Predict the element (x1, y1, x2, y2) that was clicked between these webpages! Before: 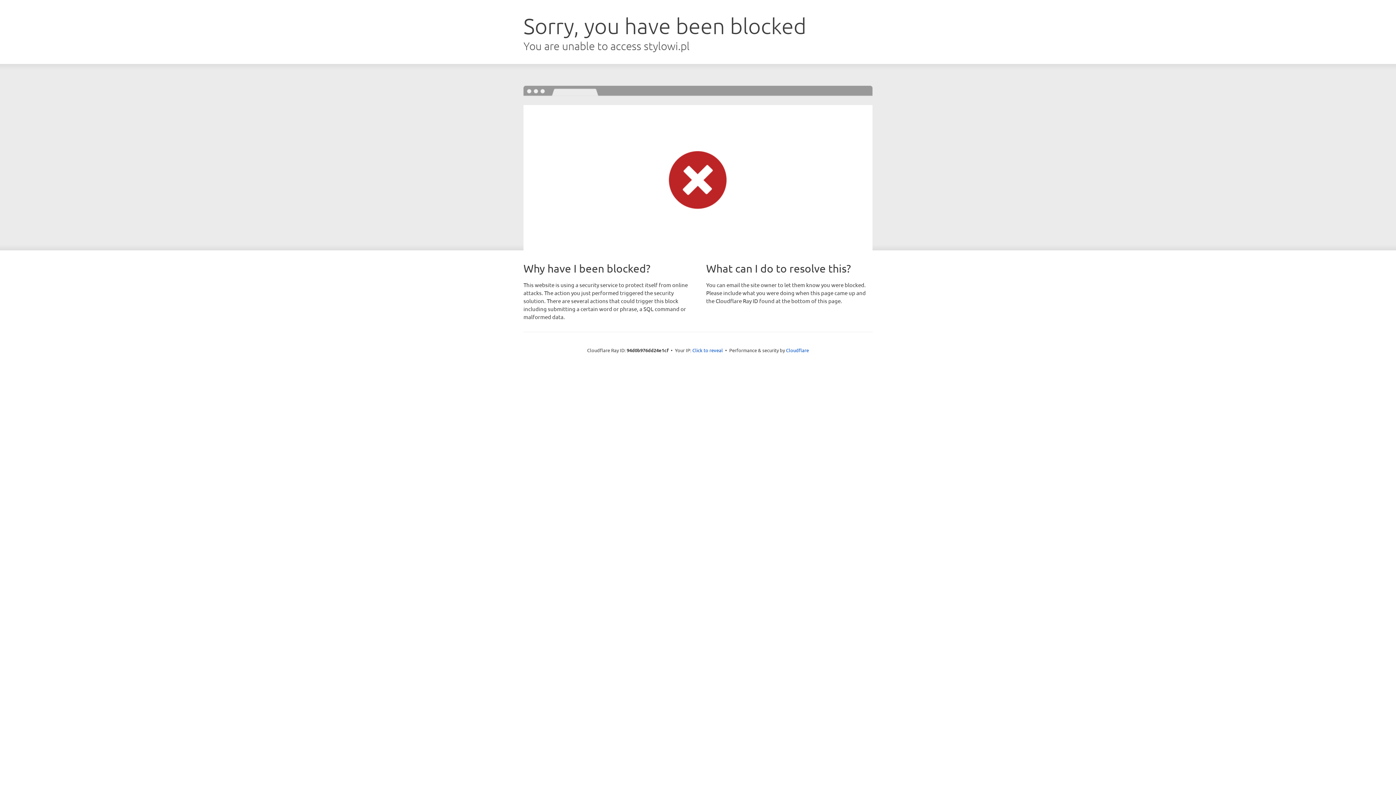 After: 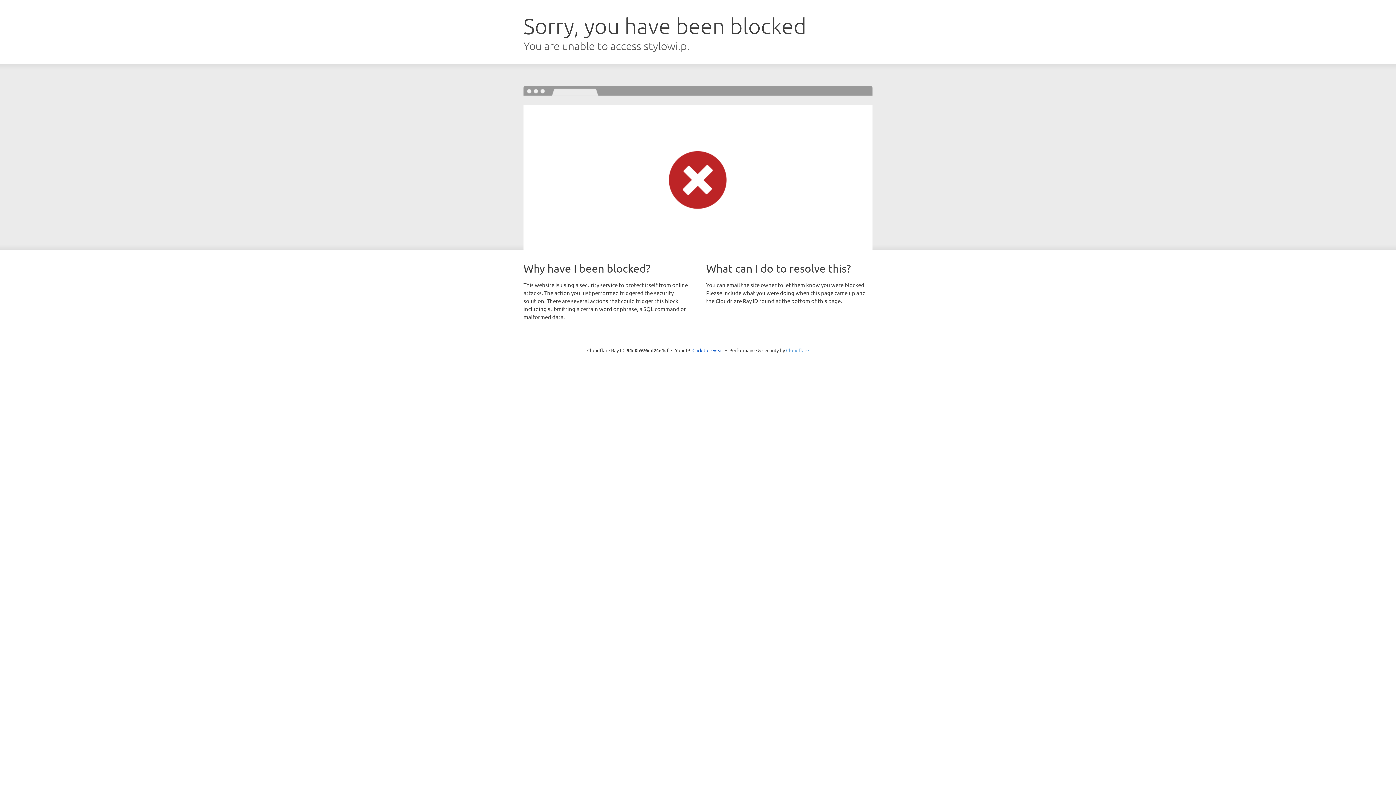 Action: label: Cloudflare bbox: (786, 347, 809, 353)